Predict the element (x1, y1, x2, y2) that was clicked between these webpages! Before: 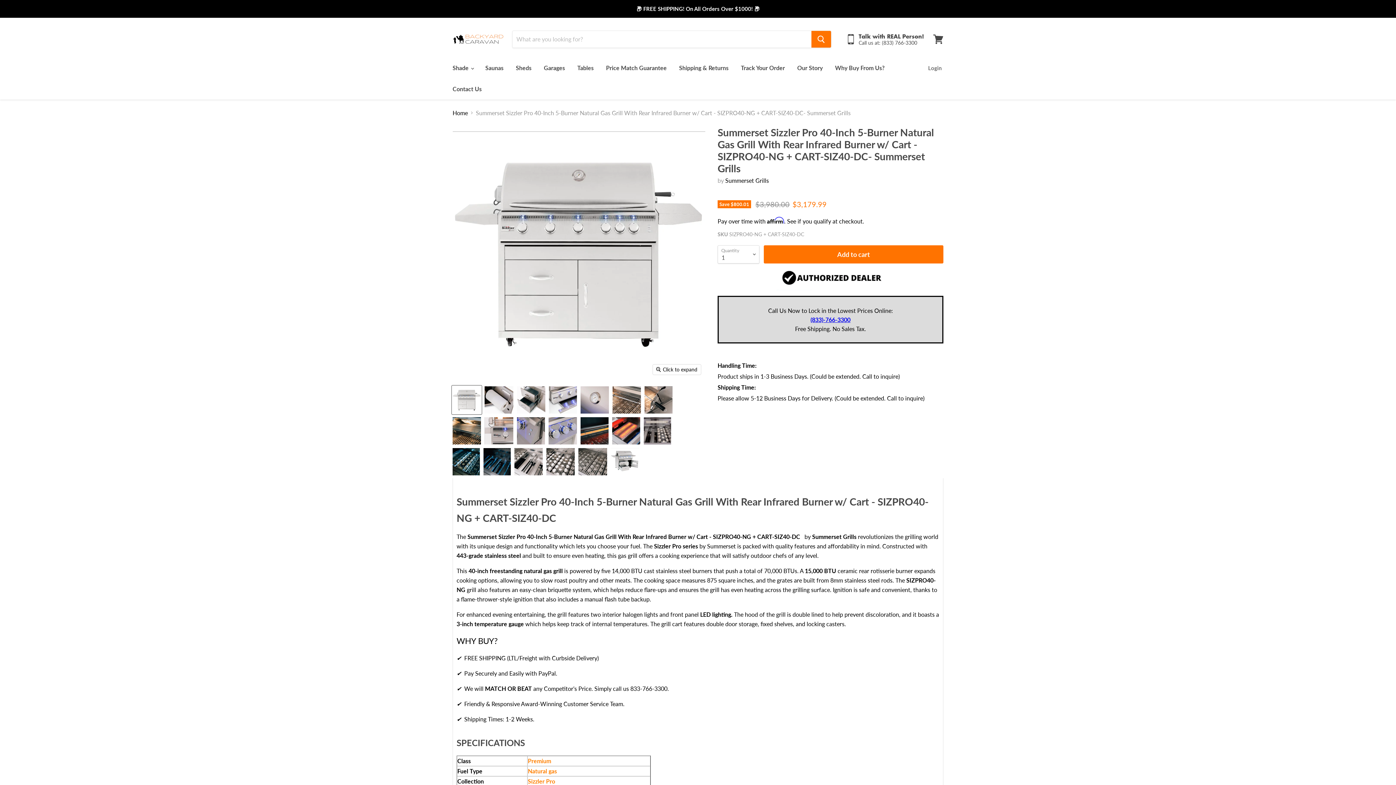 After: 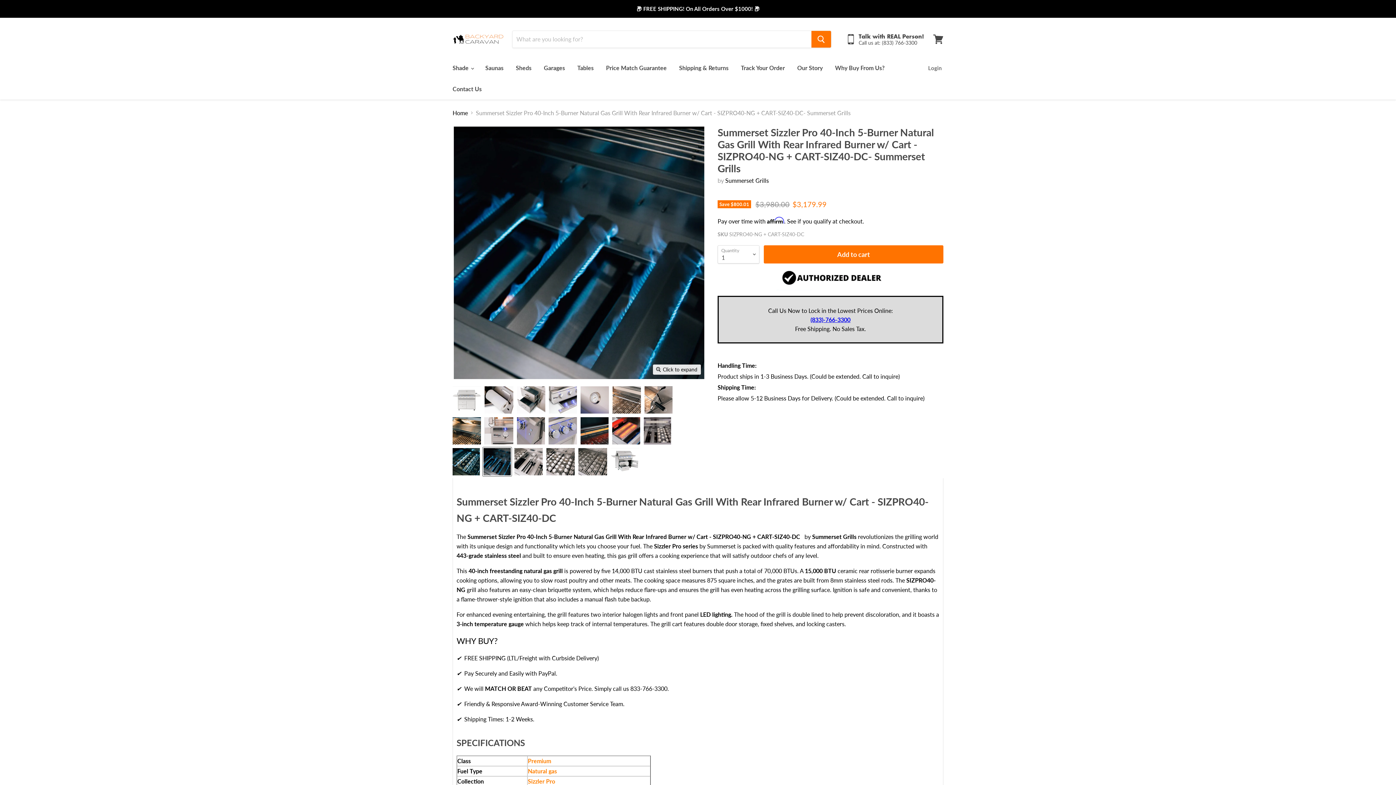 Action: bbox: (482, 447, 511, 476) label: Summerset Sizzler Pro 40-Inch 5-Burner Natural Gas Grill With Rear Infrared Burner w/ Cart - SIZPRO40-NG + CART-SIZ40-DC- Summerset Grills thumbnail